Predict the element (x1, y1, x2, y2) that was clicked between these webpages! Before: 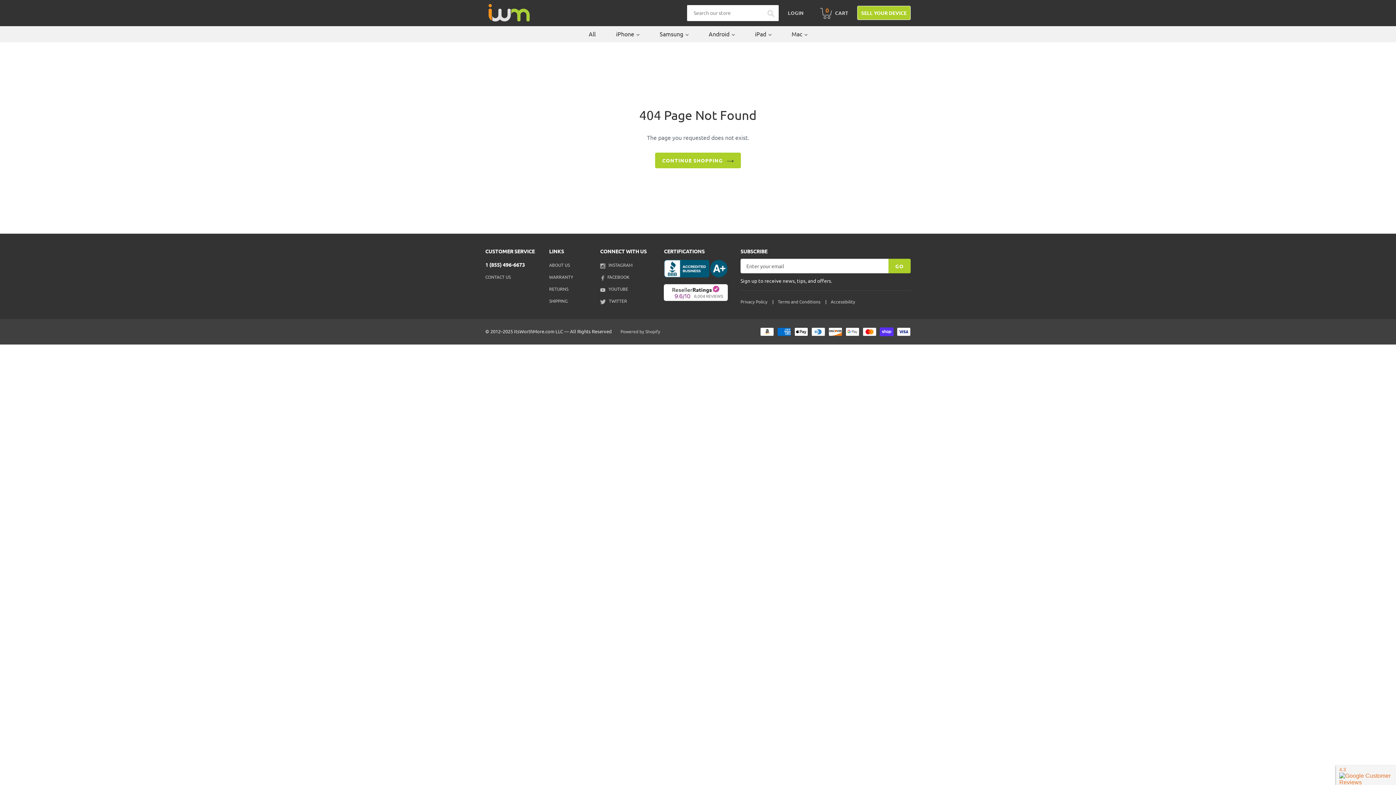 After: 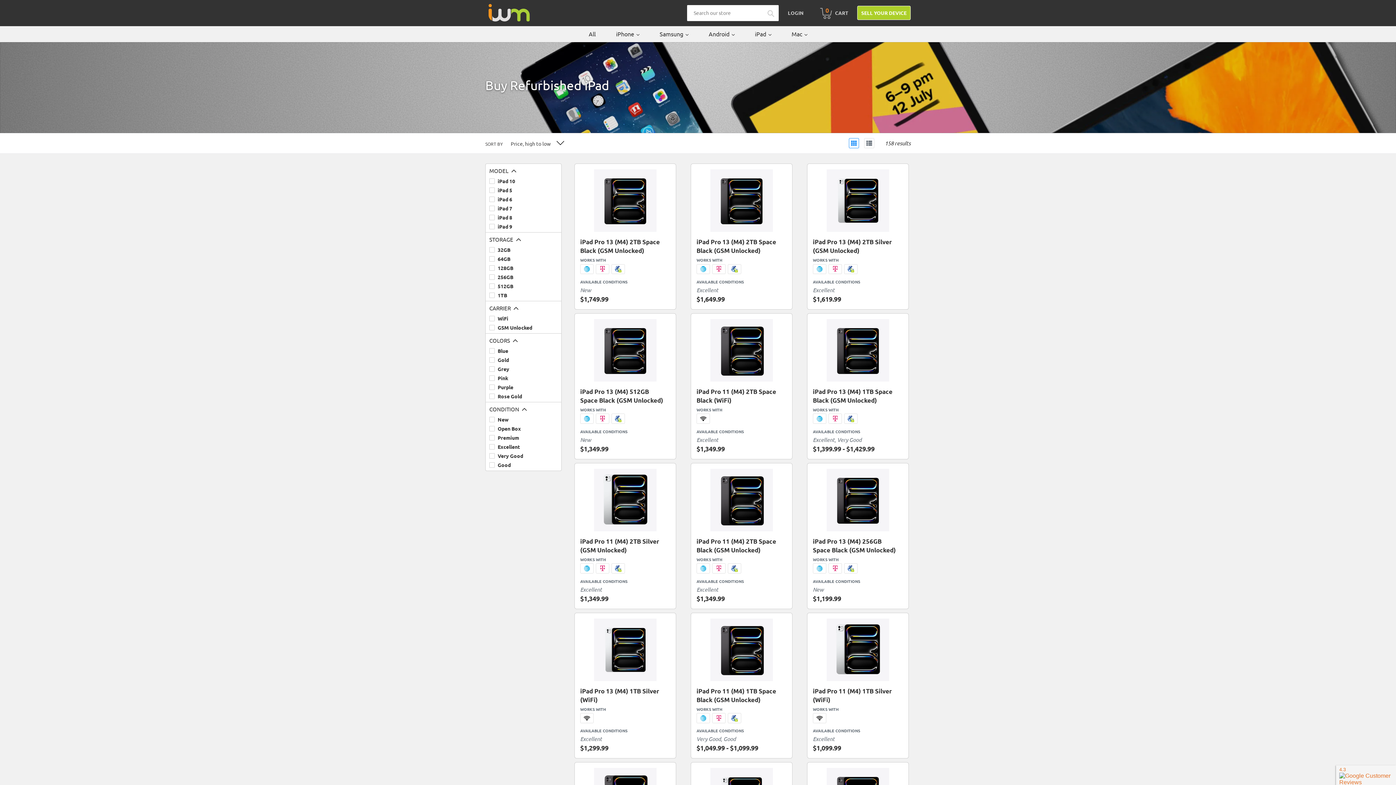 Action: label: iPad bbox: (755, 30, 766, 37)